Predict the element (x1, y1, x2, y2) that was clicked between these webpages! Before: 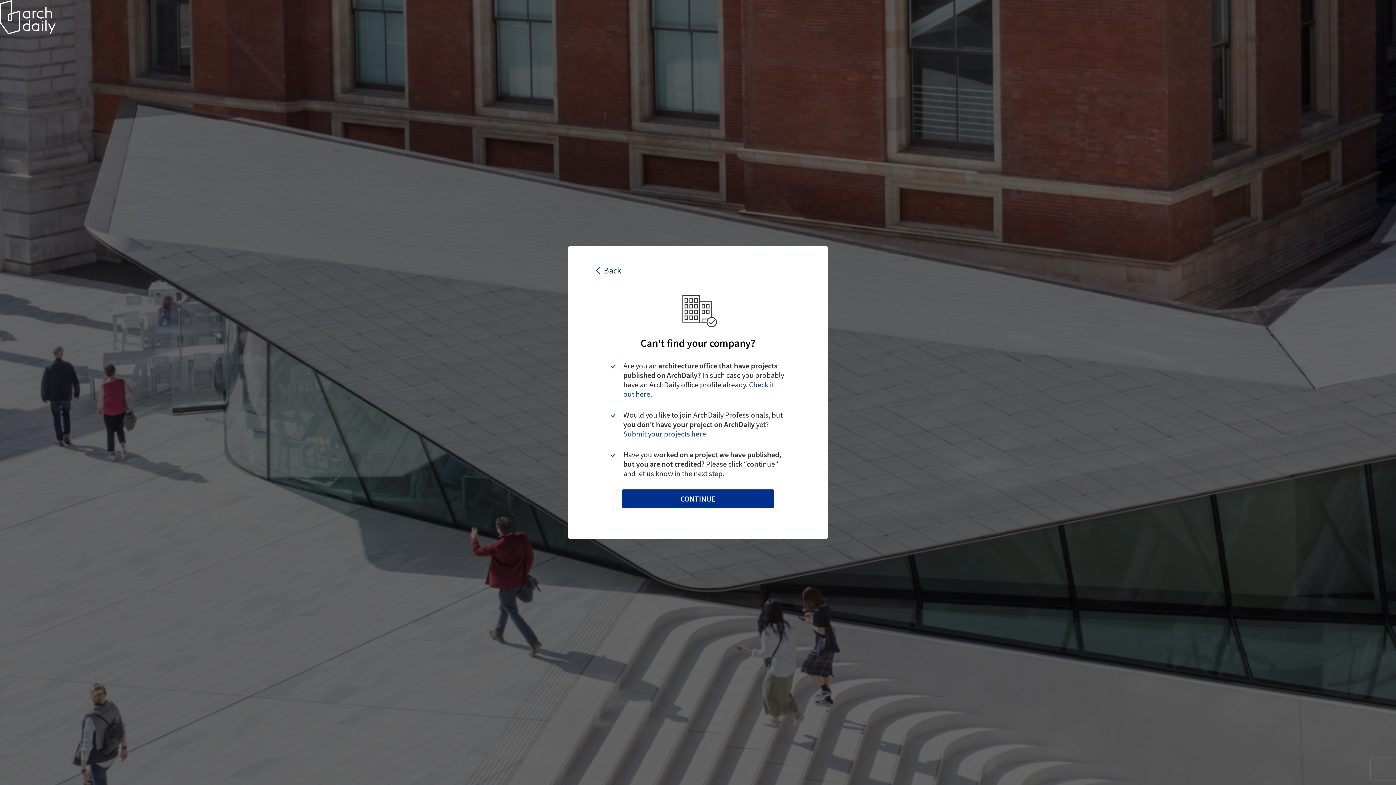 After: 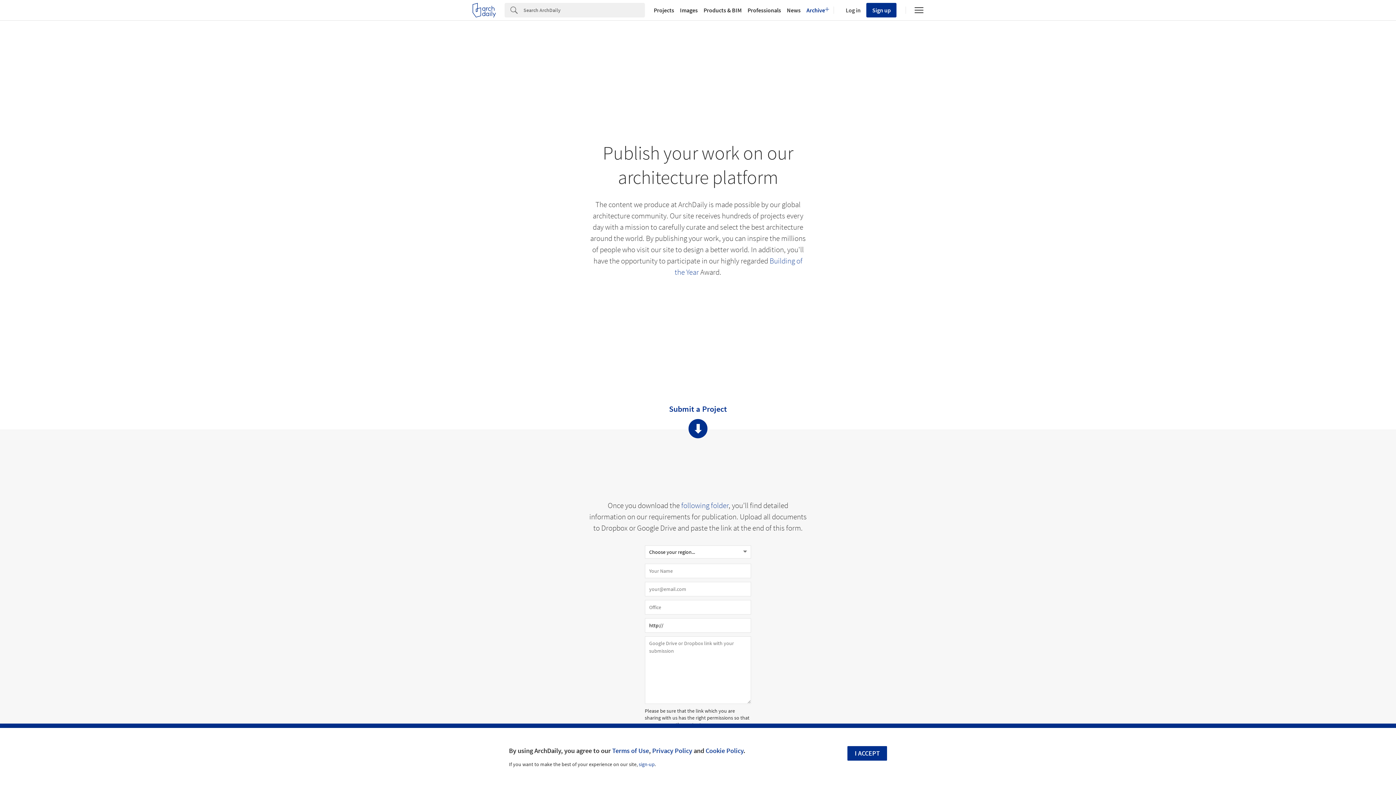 Action: bbox: (623, 429, 708, 438) label: Submit your projects here.